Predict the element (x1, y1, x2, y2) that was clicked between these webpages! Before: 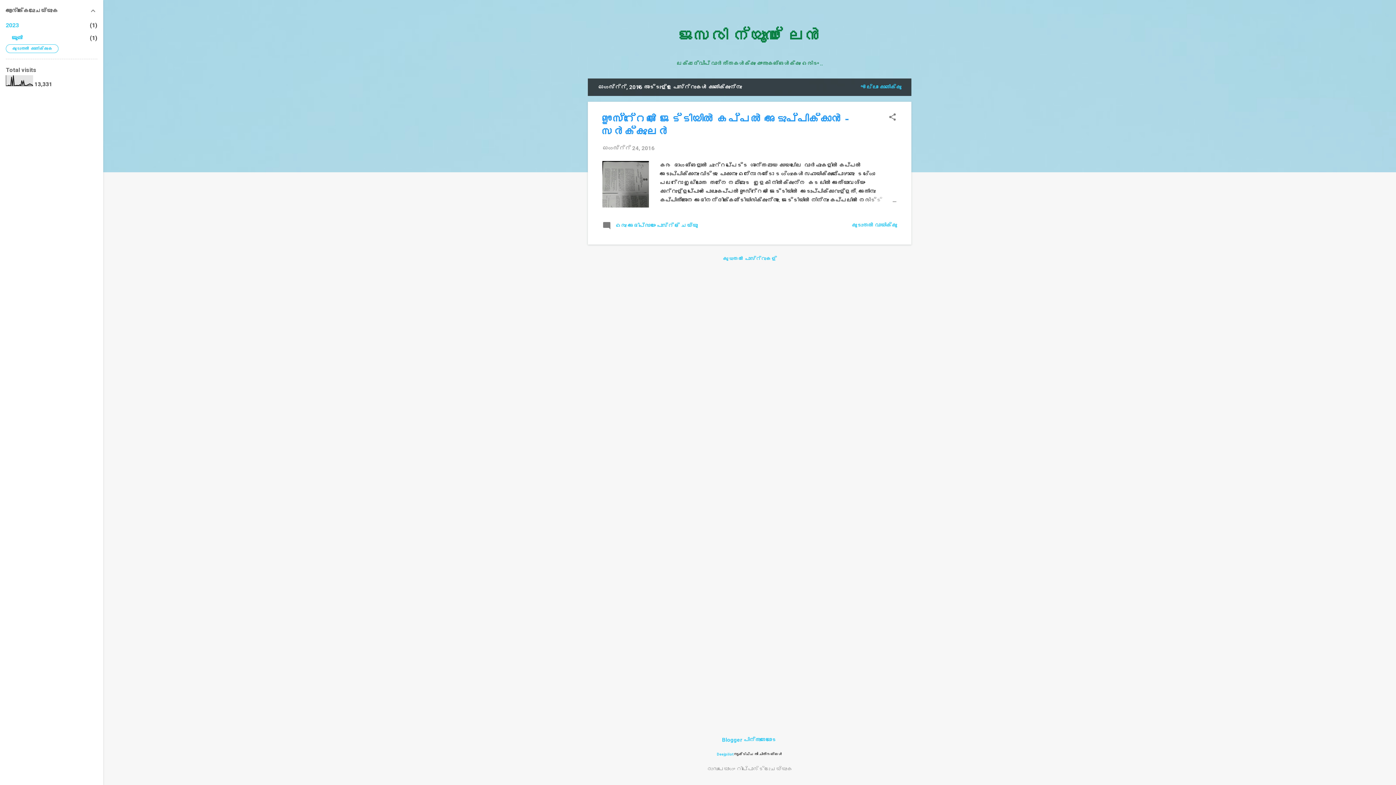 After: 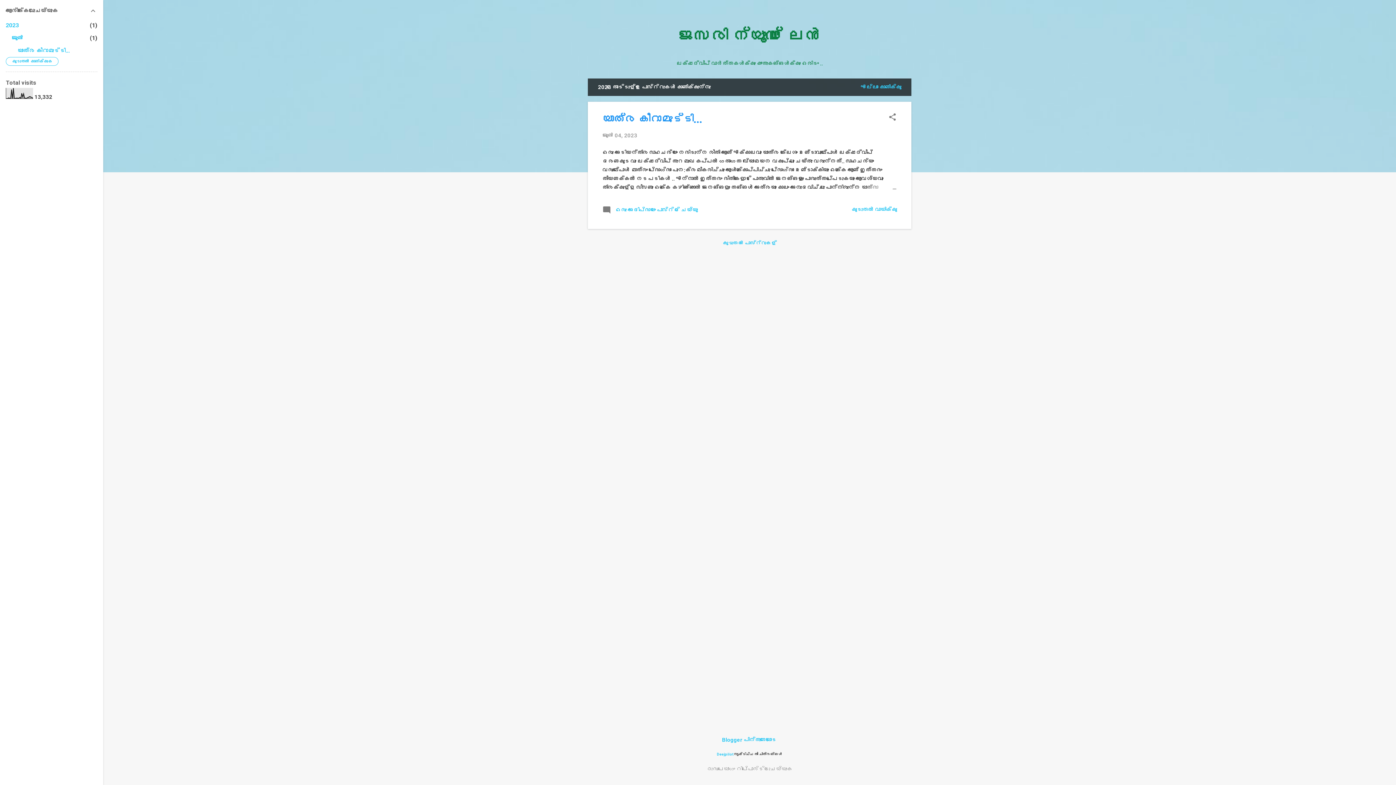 Action: bbox: (5, 21, 18, 28) label: 2023
1